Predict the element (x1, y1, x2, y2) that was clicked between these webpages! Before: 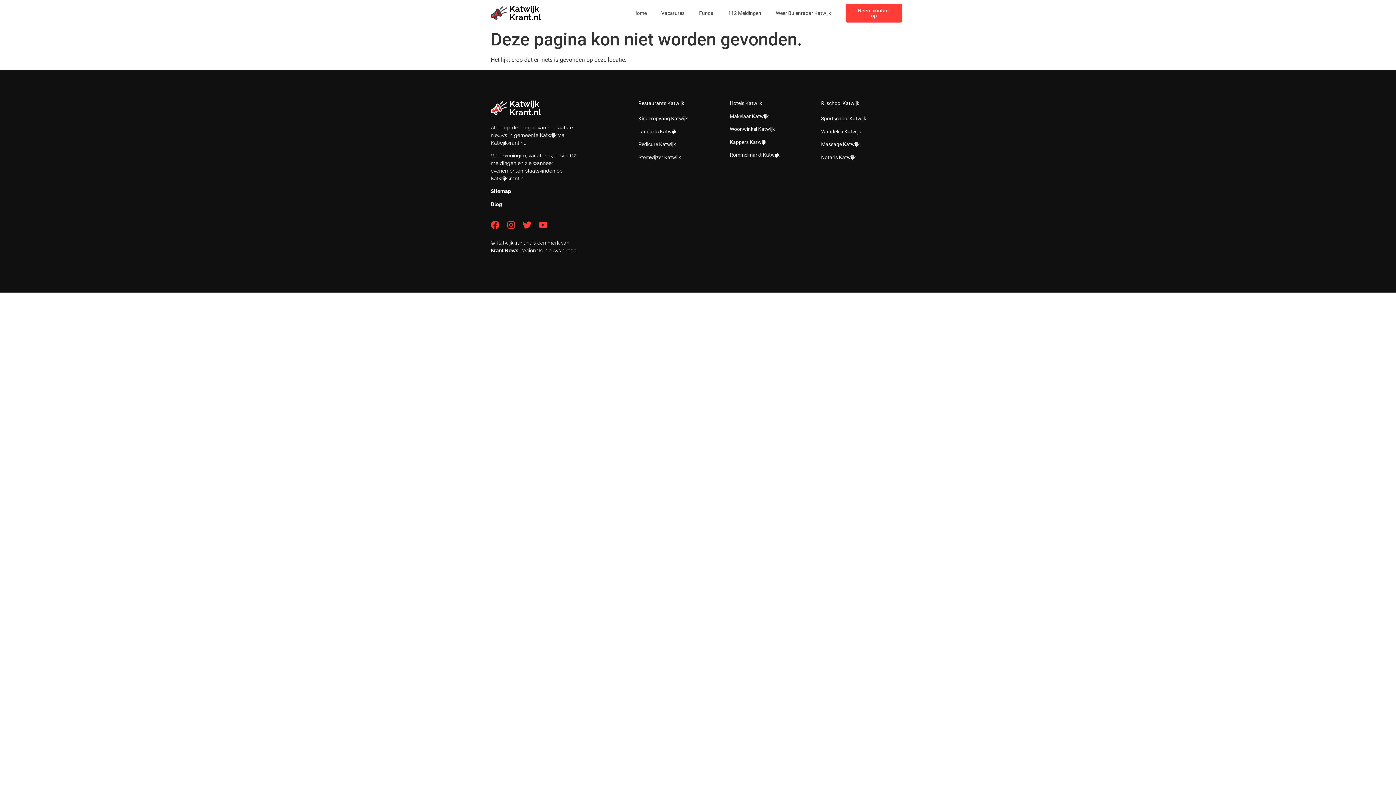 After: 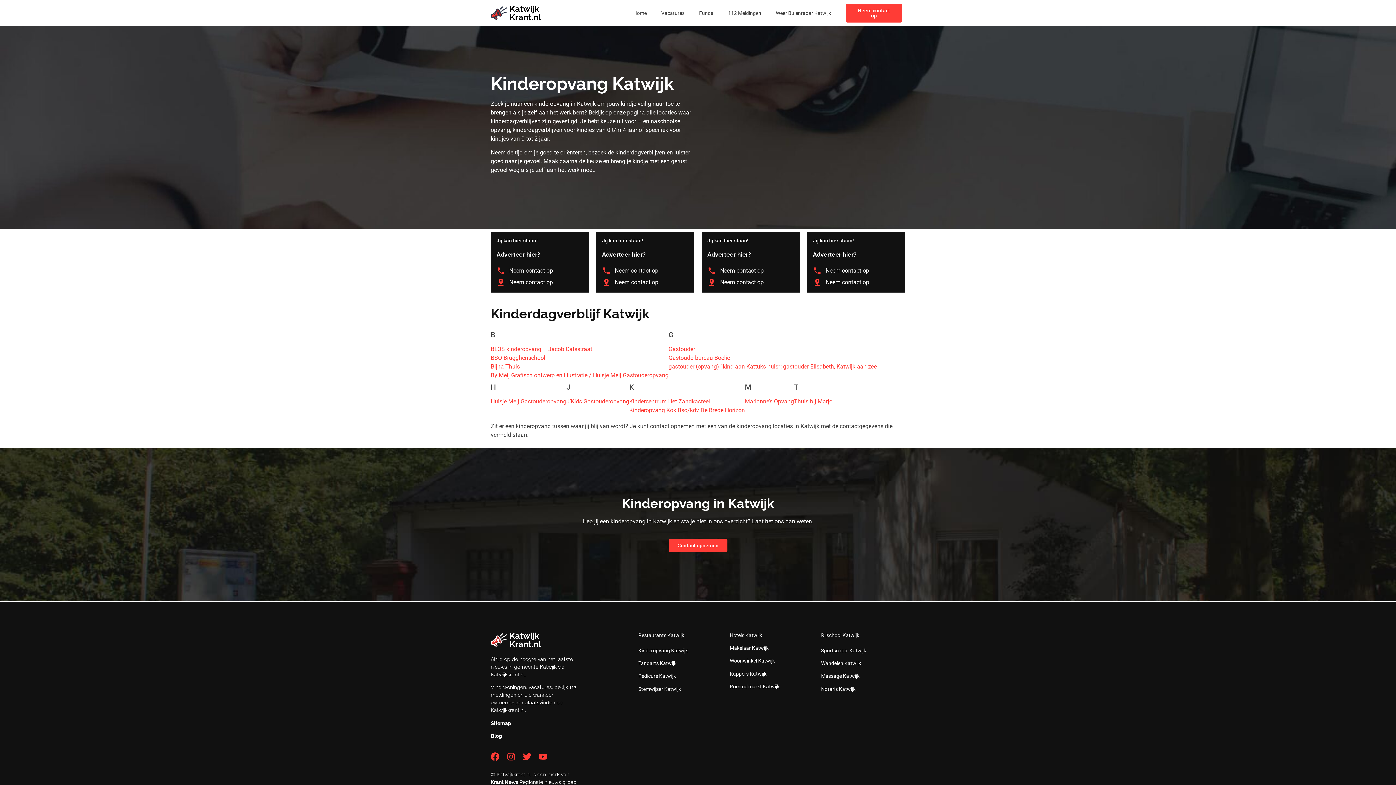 Action: label: Kinderopvang Katwijk bbox: (638, 115, 688, 121)